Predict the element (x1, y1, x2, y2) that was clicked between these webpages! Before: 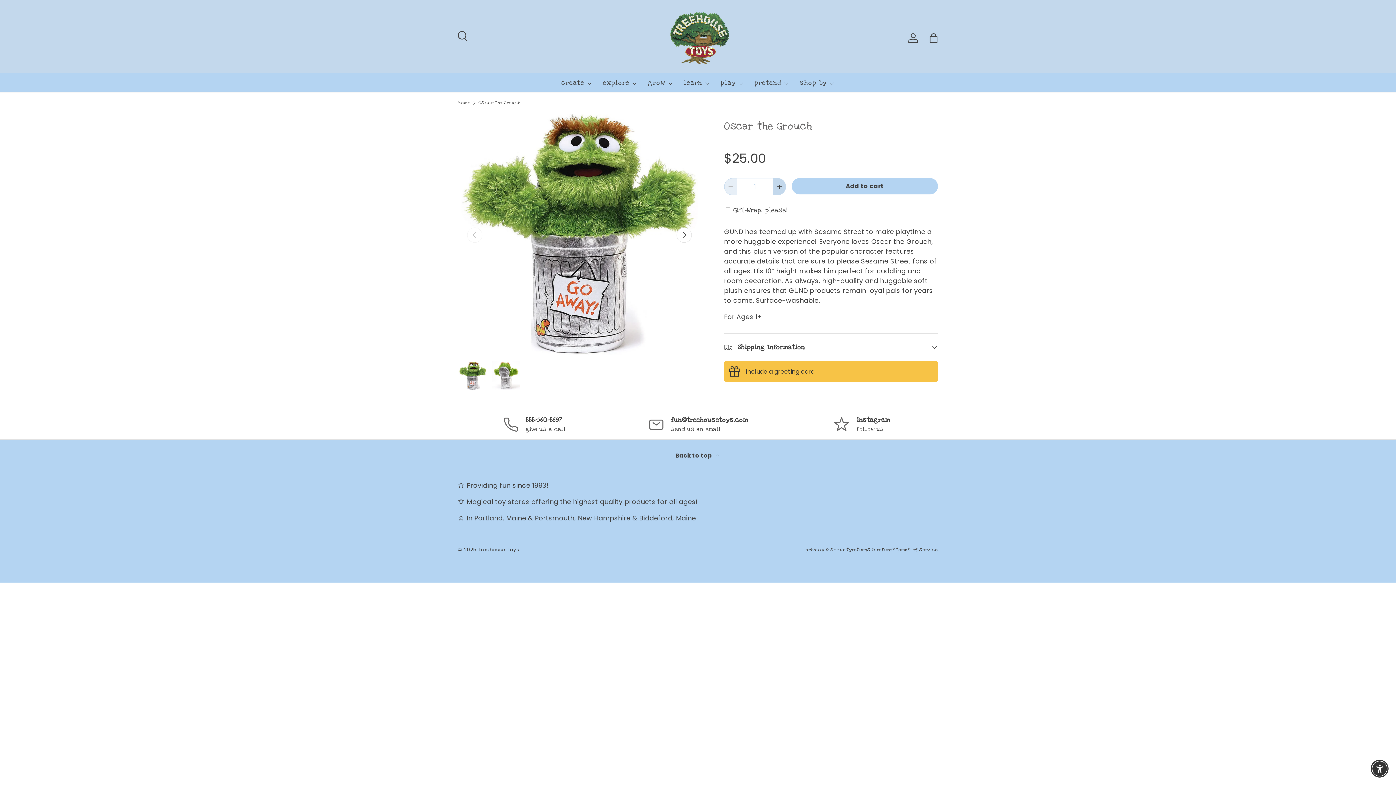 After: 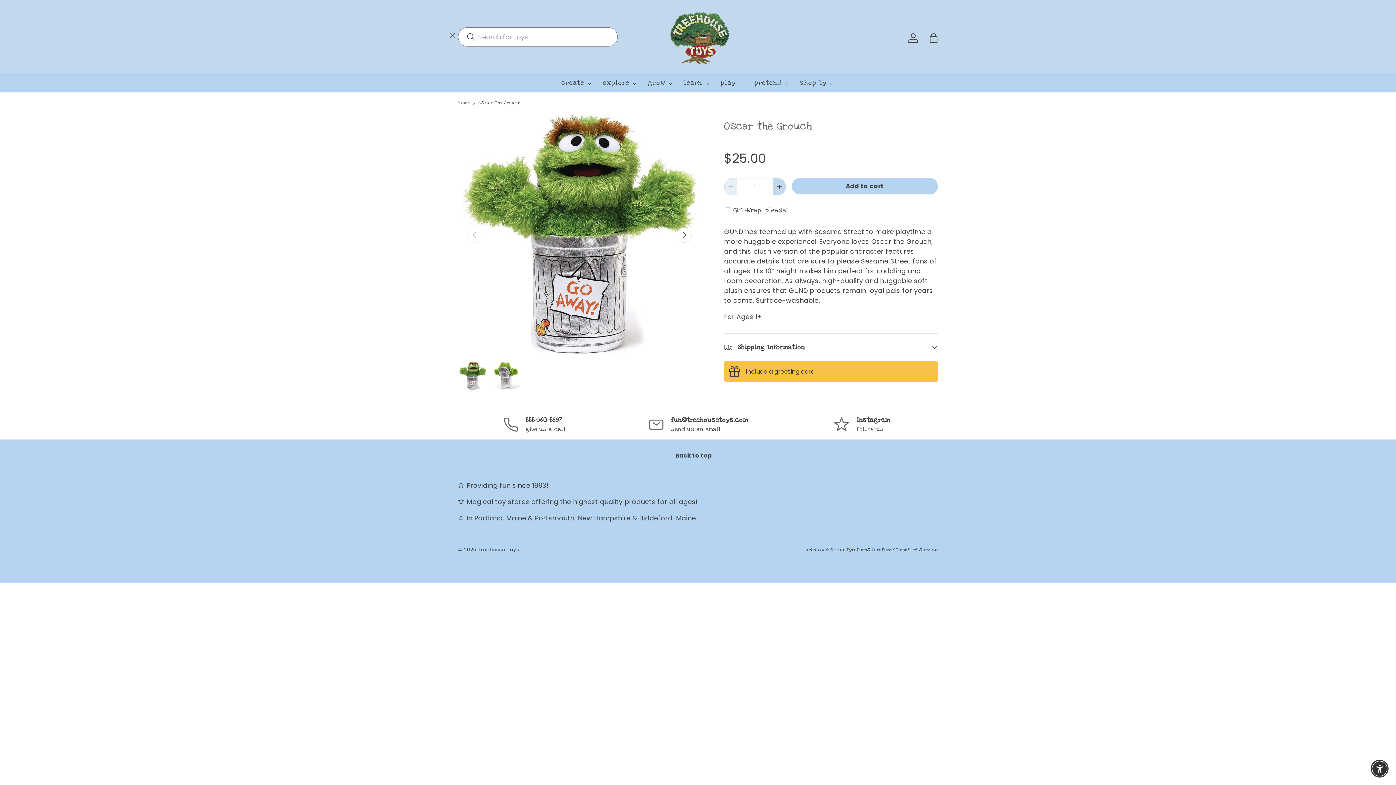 Action: label: Search bbox: (453, 27, 469, 43)